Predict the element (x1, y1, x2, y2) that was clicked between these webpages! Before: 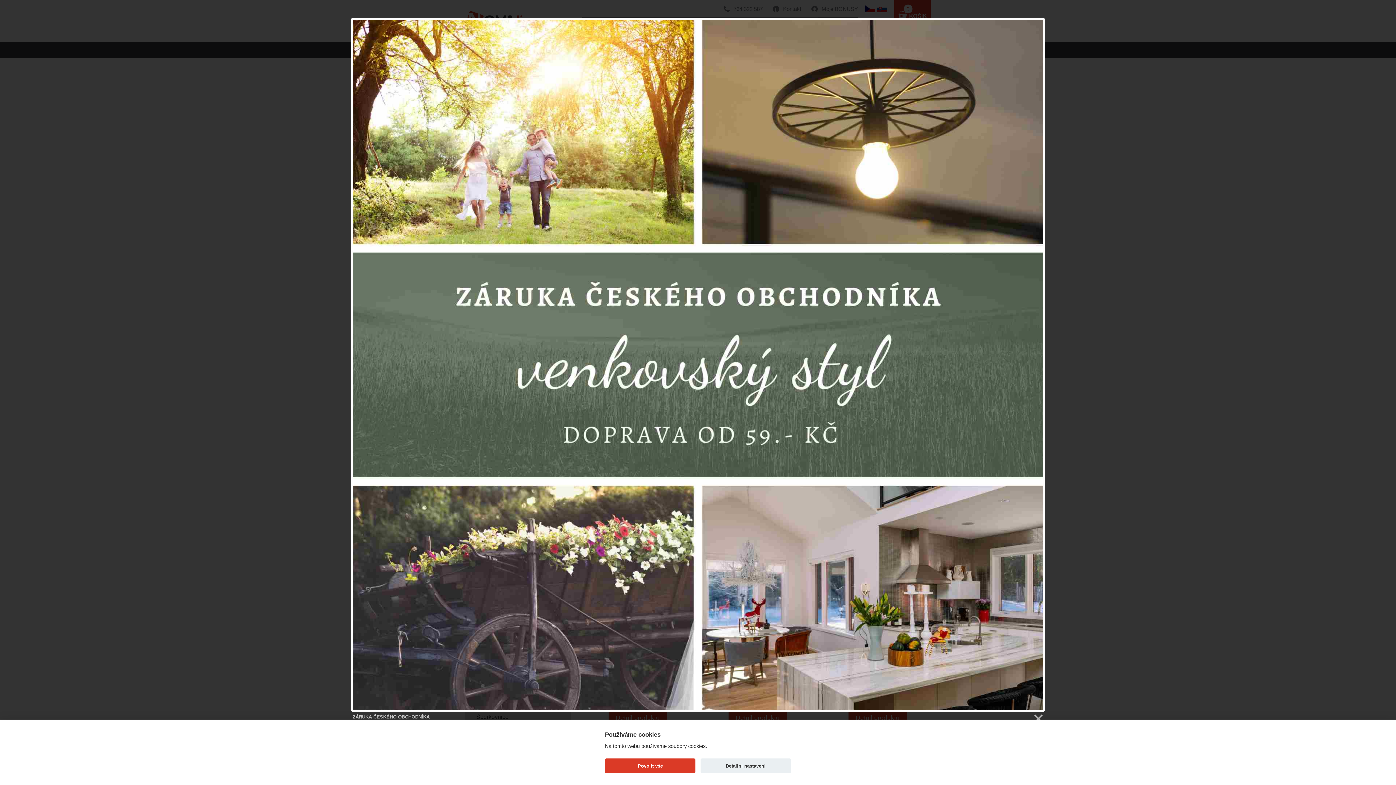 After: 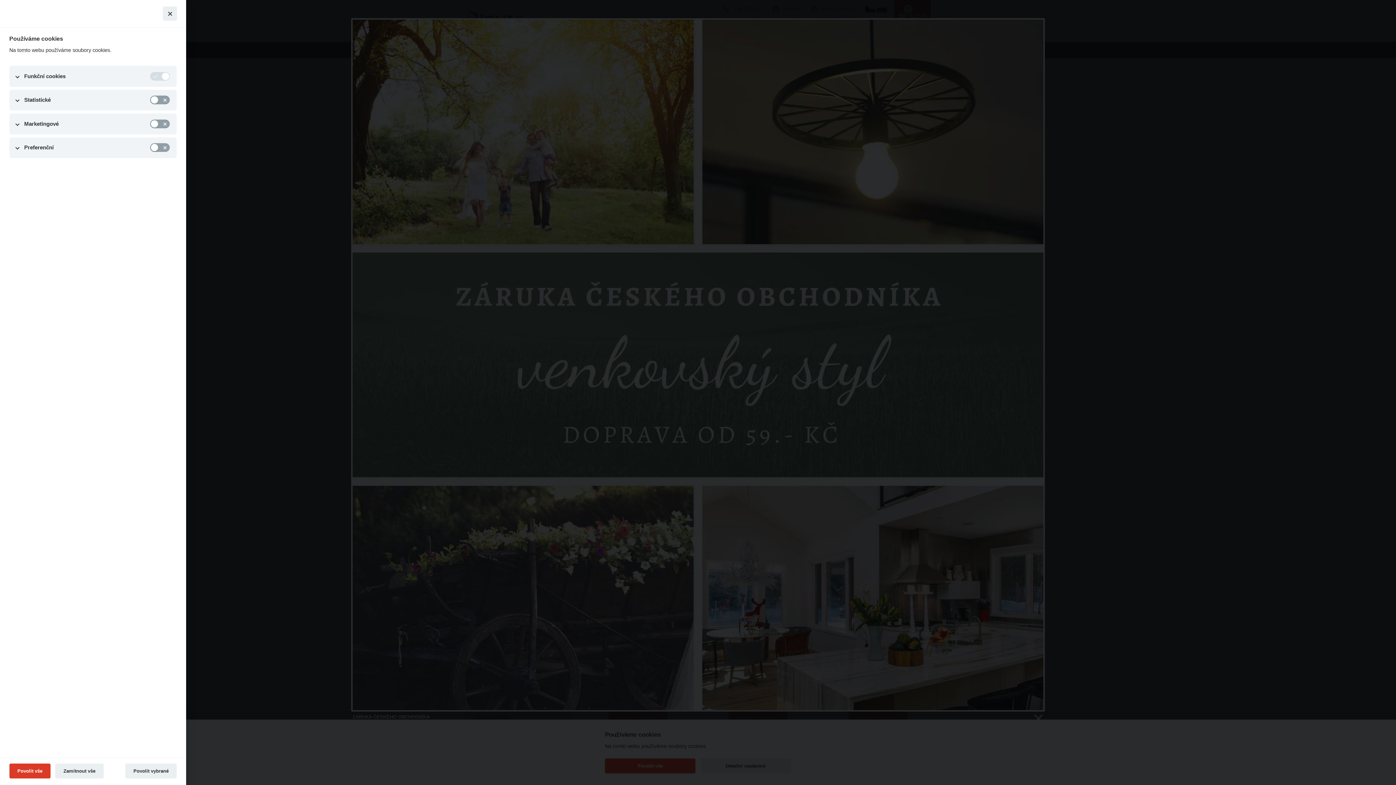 Action: bbox: (700, 758, 791, 773) label: Detailní nastavení